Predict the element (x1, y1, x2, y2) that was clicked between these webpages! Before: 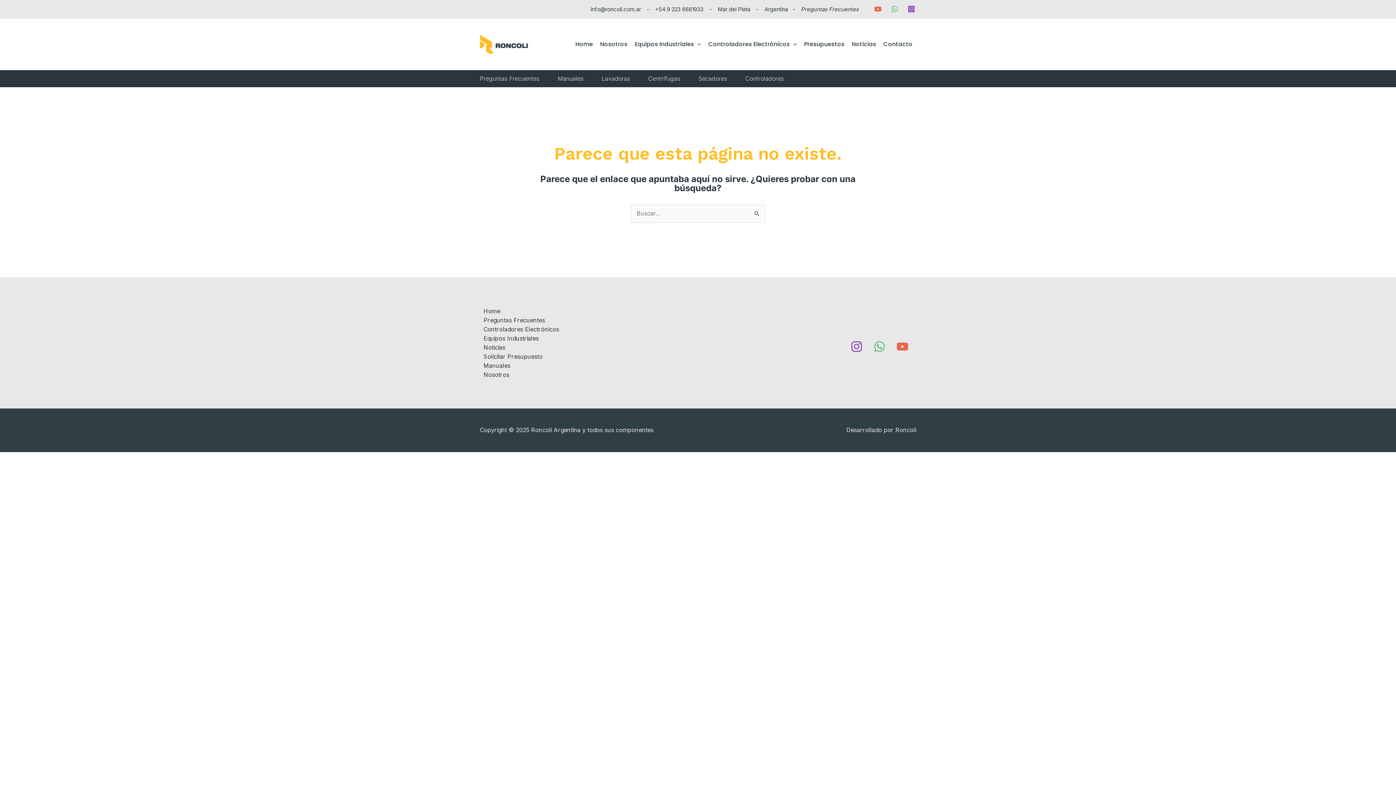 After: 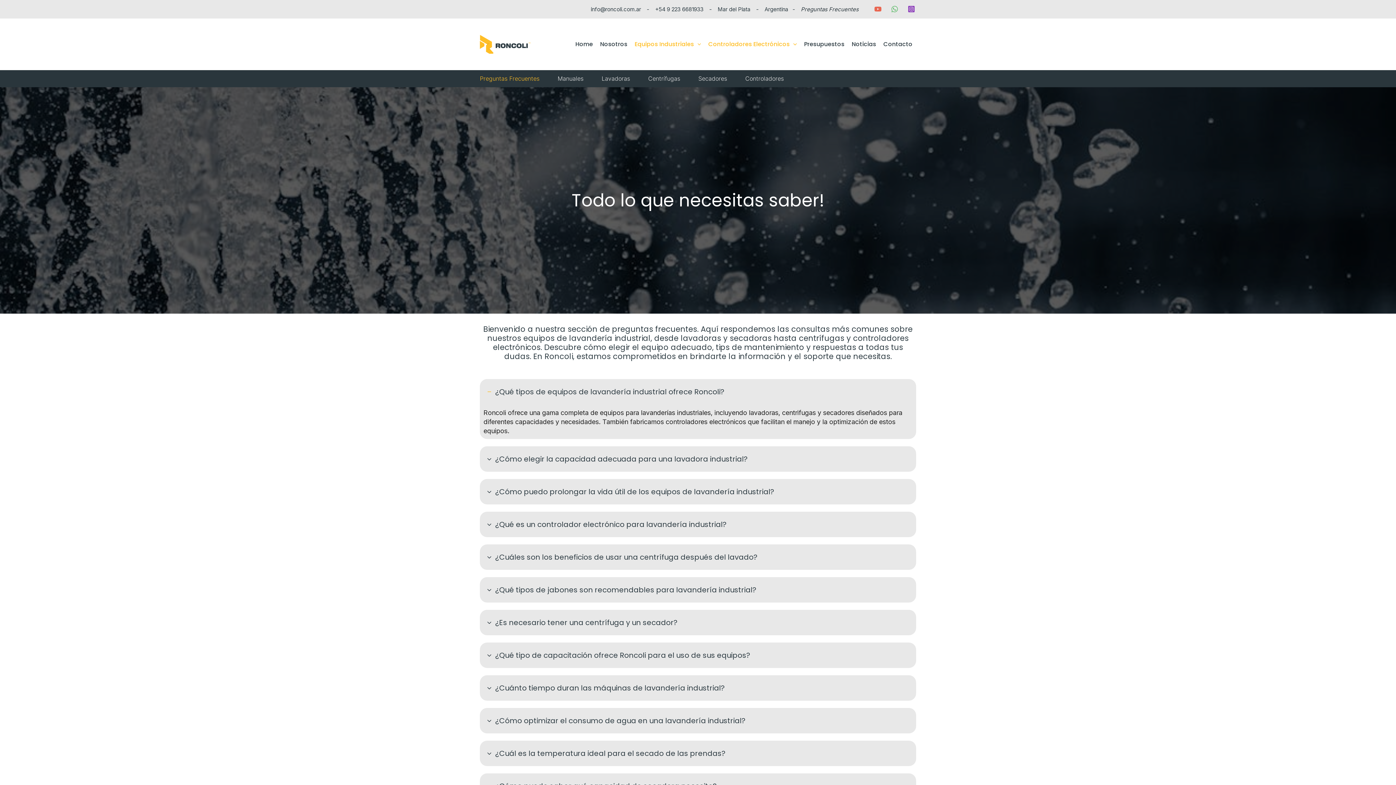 Action: bbox: (481, 314, 546, 325) label: Preguntas Frecuentes